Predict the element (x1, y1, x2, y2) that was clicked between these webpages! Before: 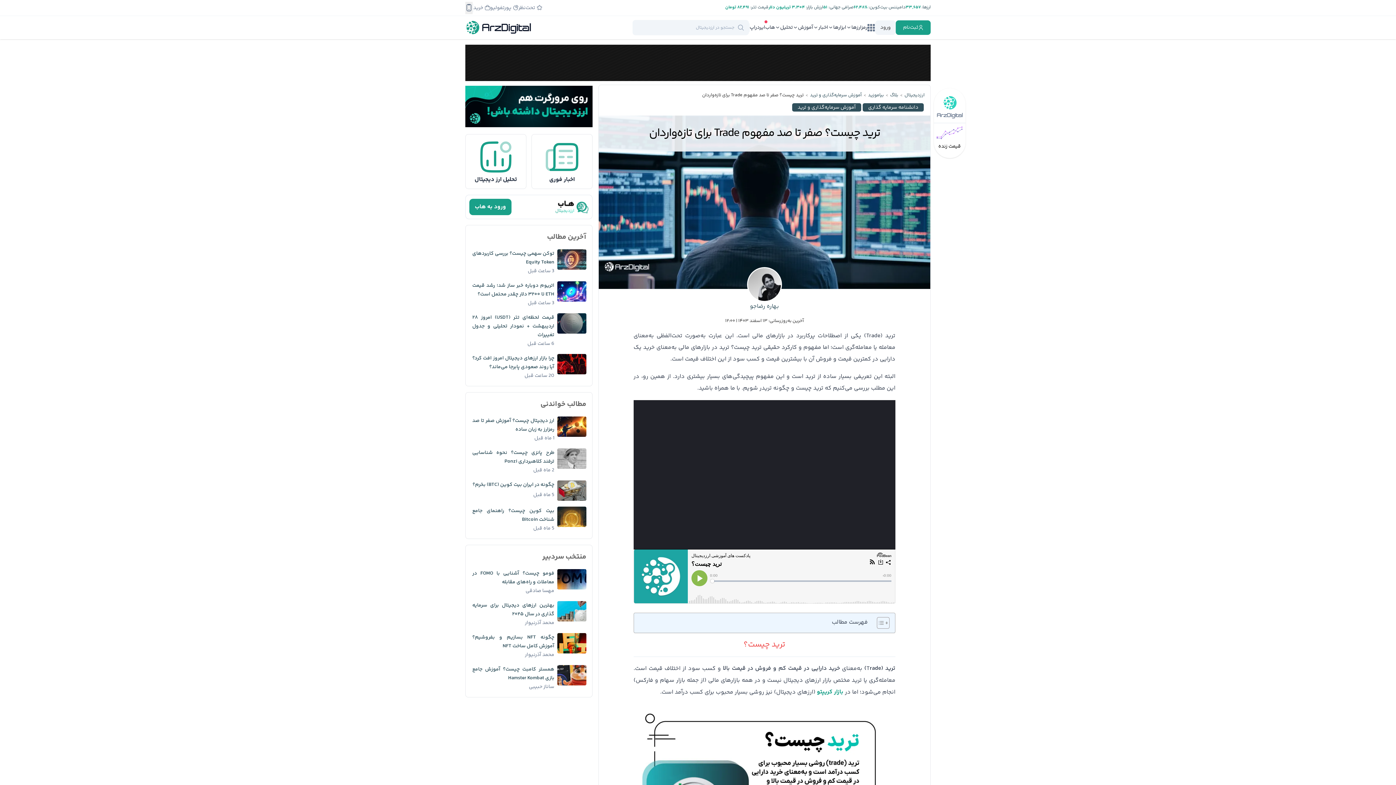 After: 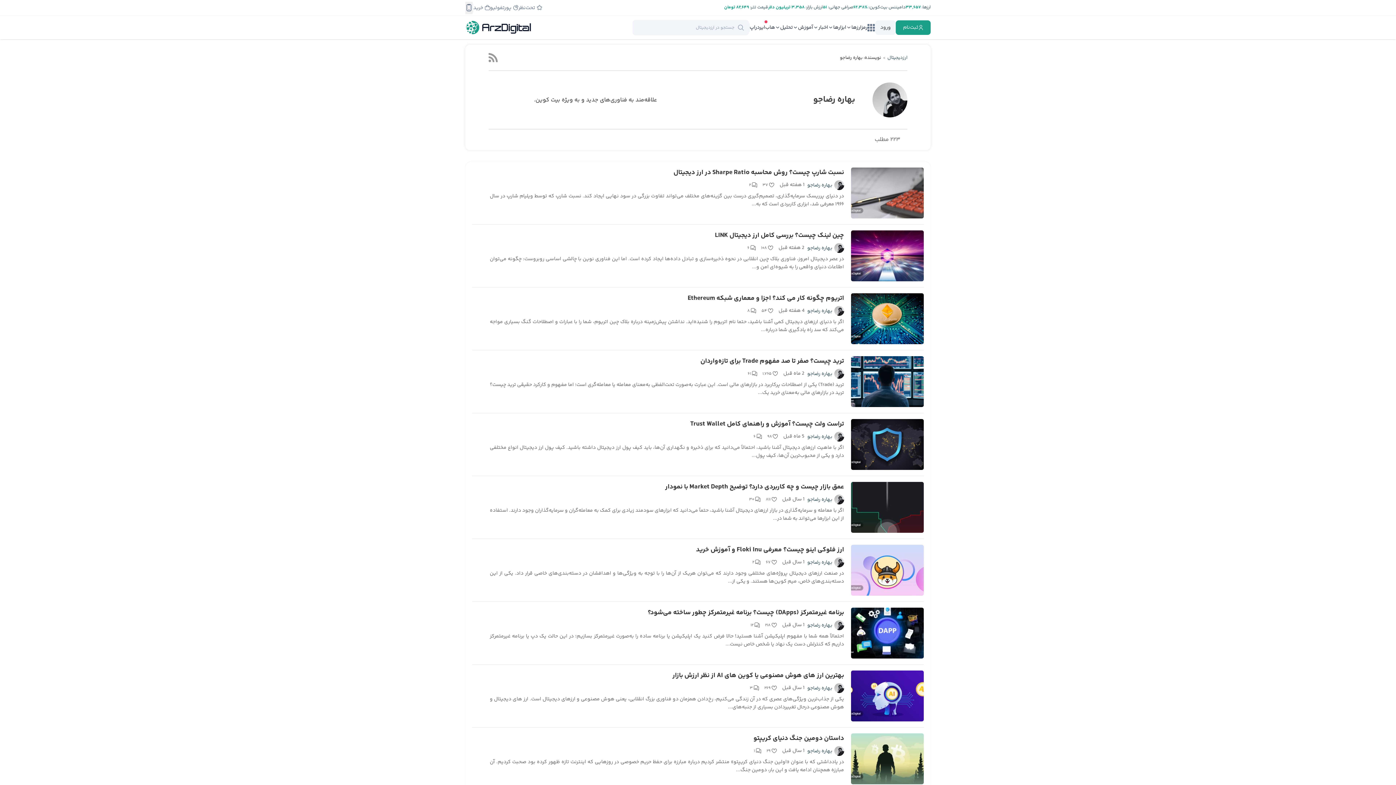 Action: label: بهاره رضاجو bbox: (750, 302, 779, 311)